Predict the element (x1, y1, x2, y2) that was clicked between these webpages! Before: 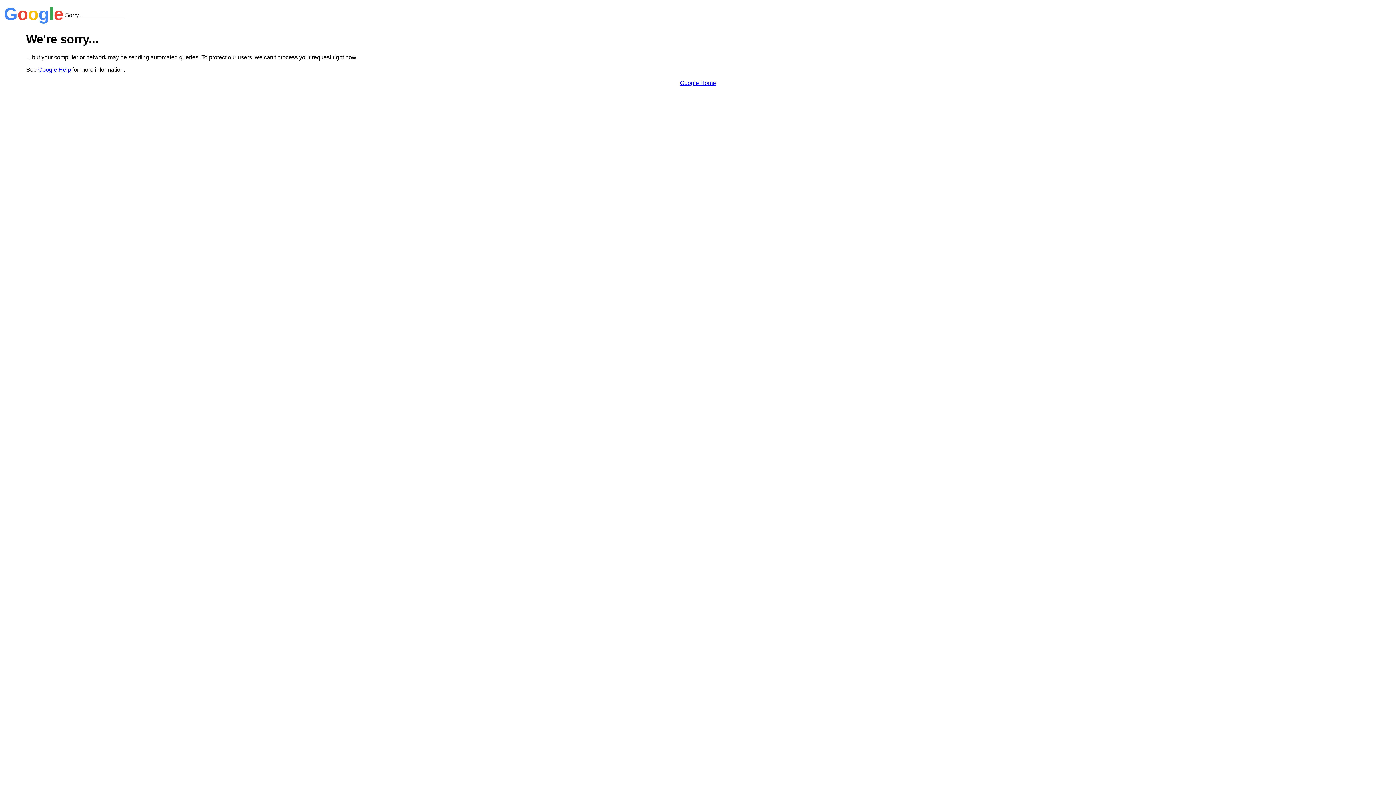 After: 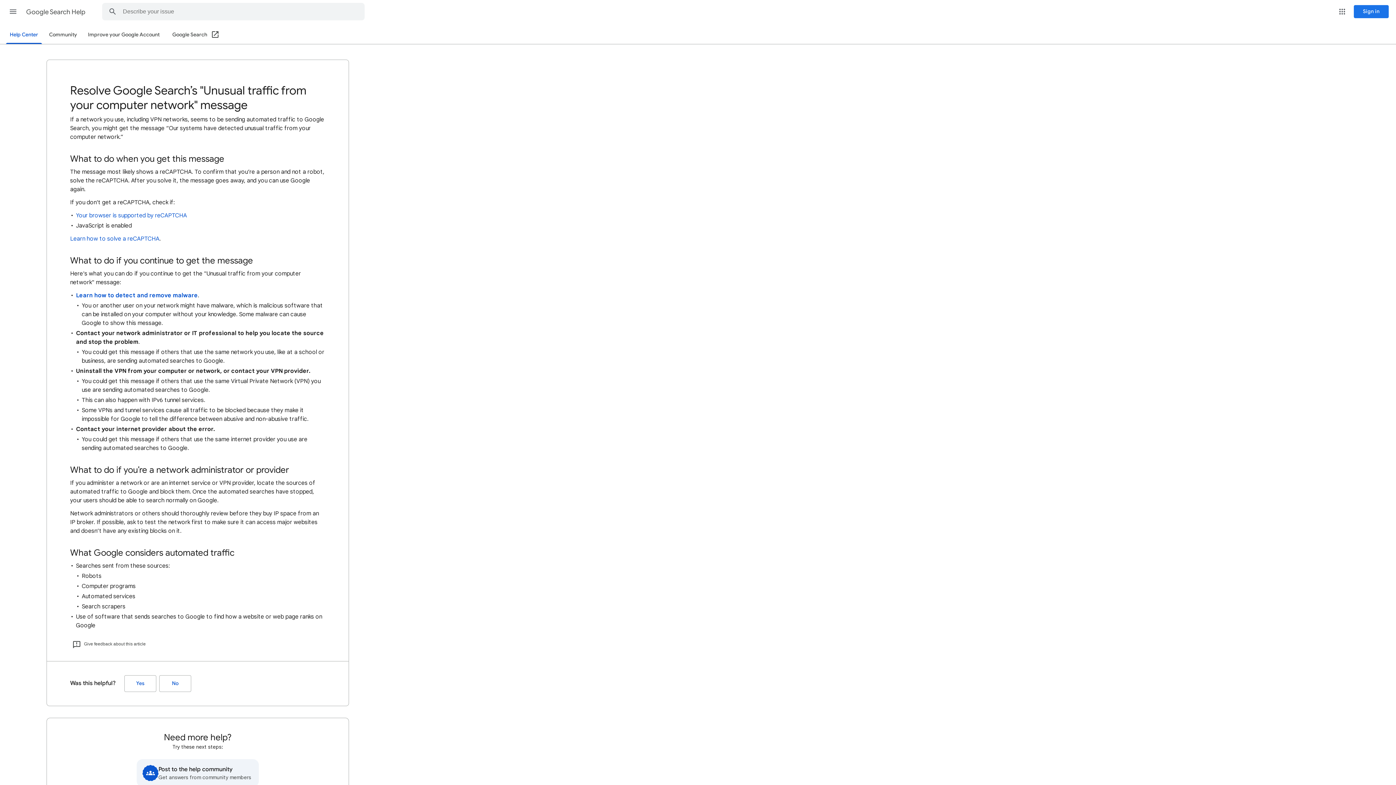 Action: label: Google Help bbox: (38, 66, 70, 72)